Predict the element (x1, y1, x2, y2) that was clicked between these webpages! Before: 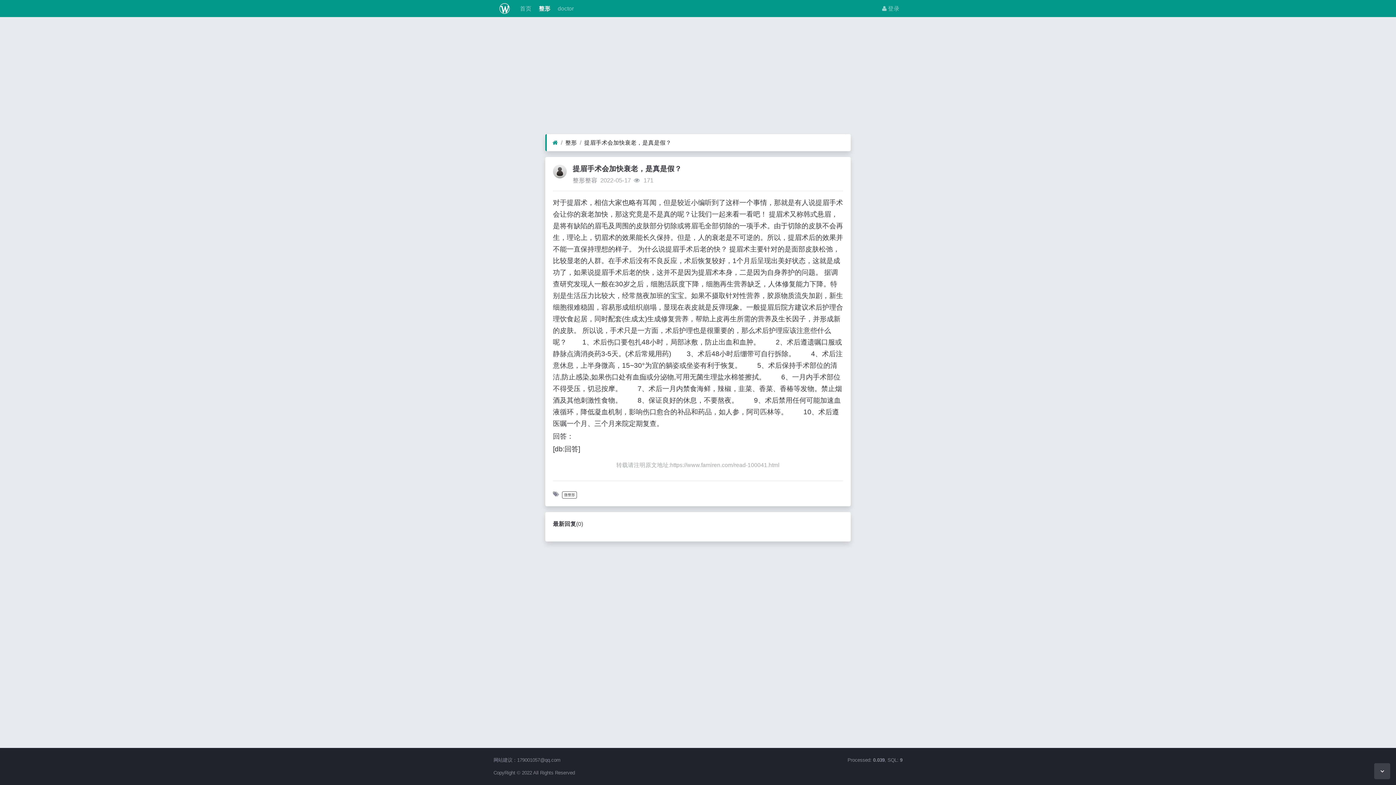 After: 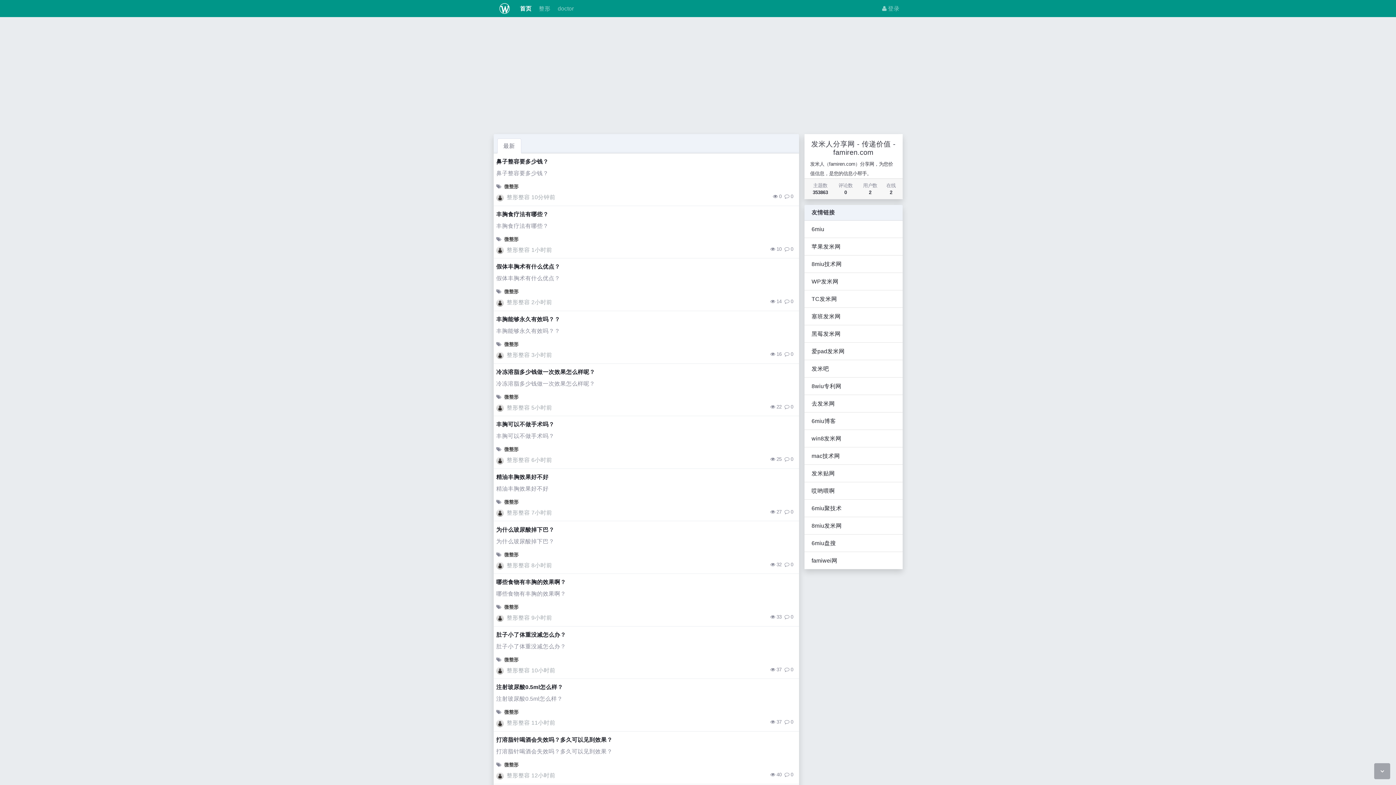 Action: label:  首页 bbox: (515, 1, 534, 15)